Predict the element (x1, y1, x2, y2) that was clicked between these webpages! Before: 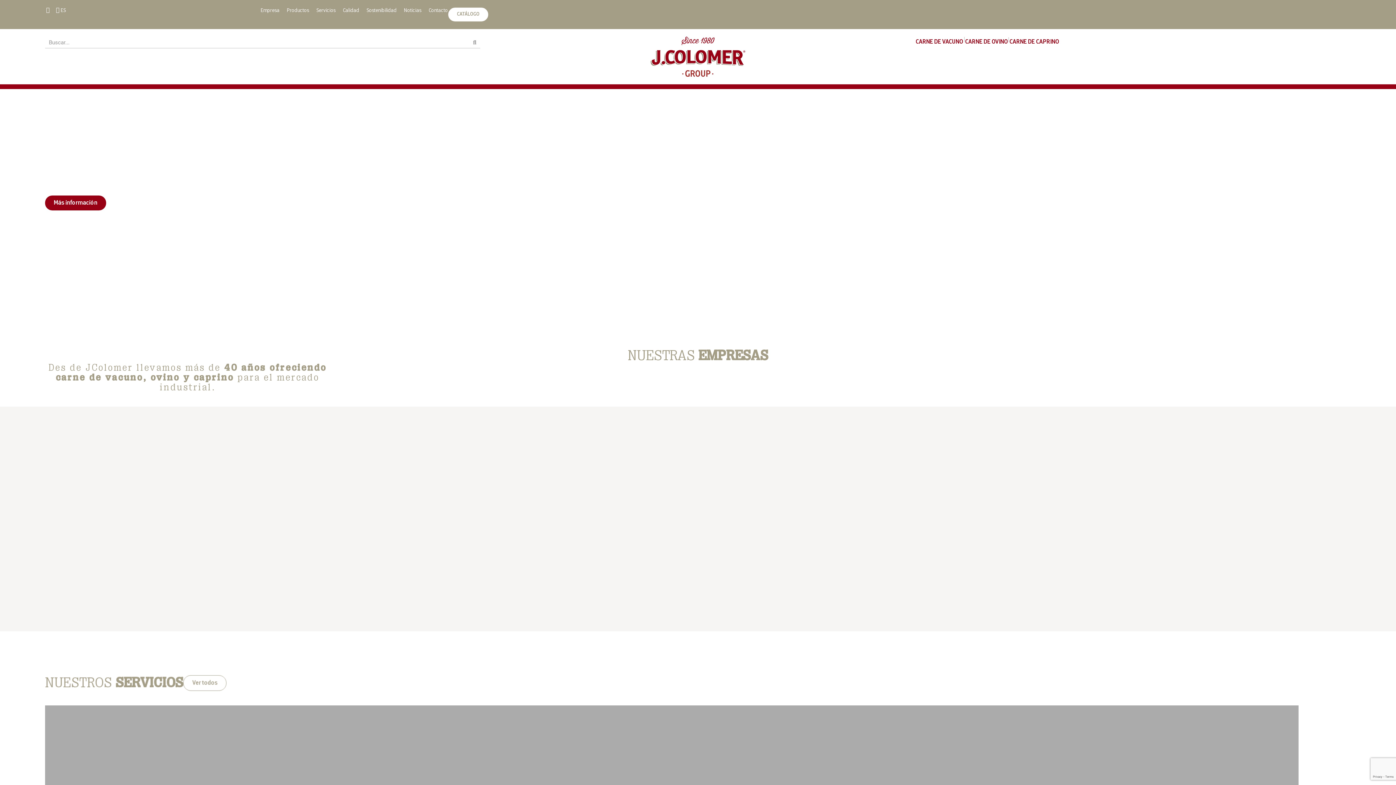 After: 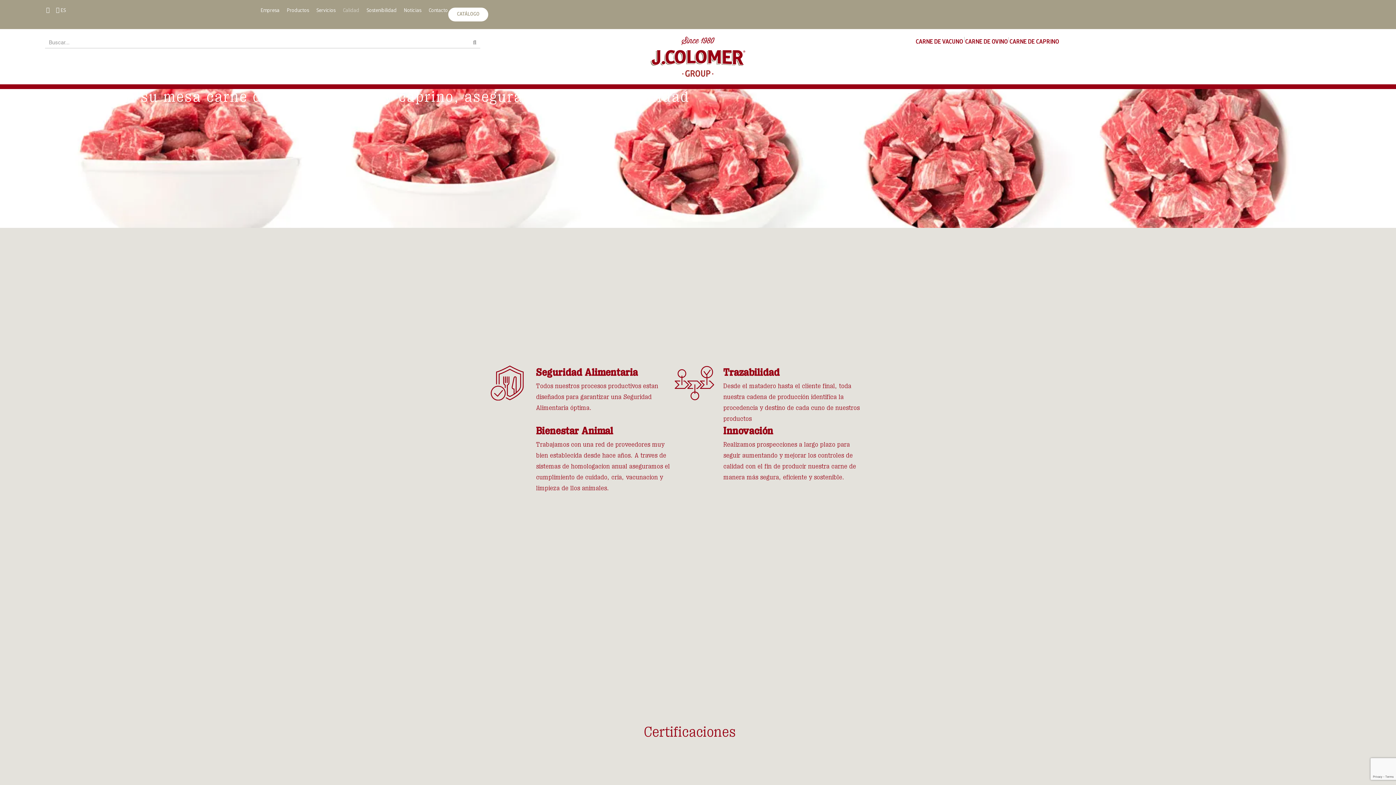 Action: label: Calidad bbox: (342, 7, 359, 14)